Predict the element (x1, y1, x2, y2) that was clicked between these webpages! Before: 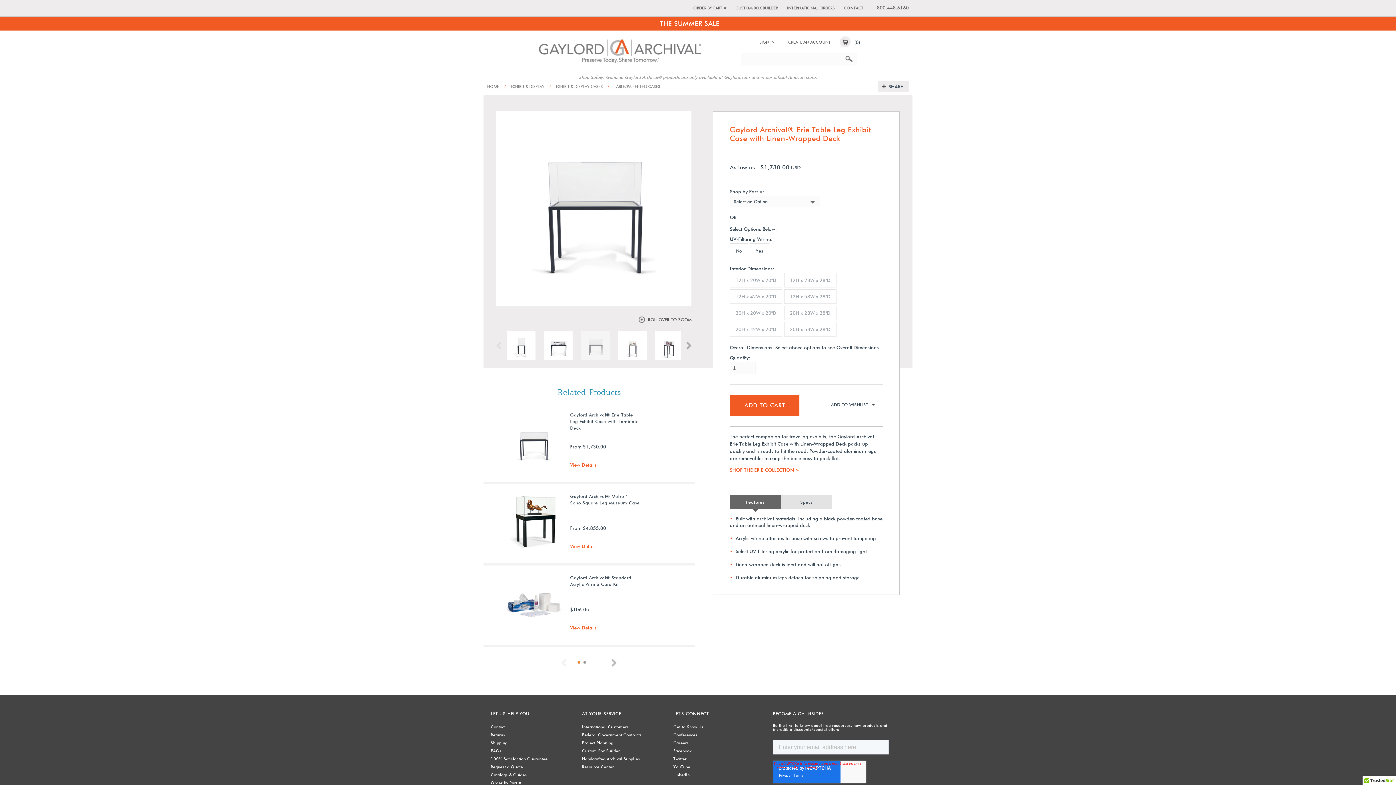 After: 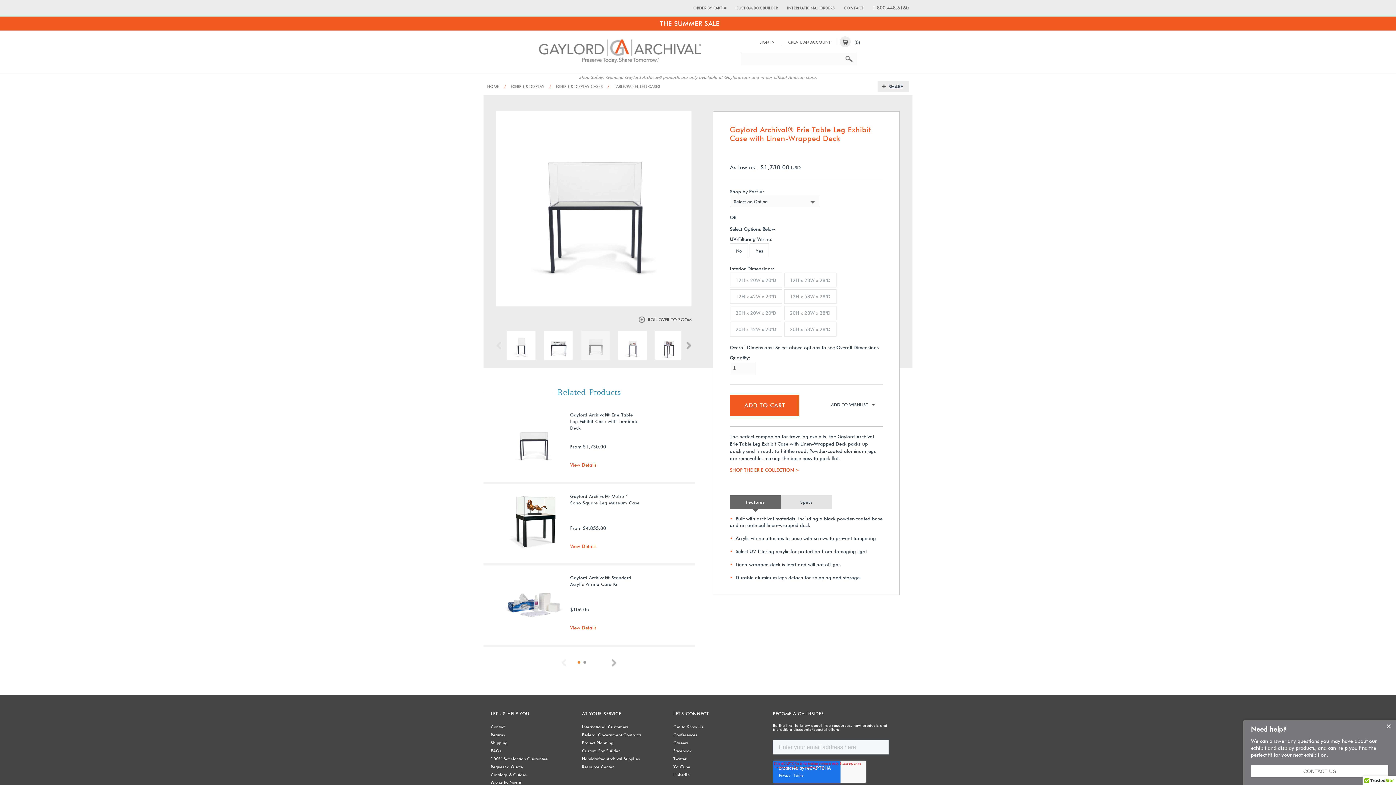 Action: bbox: (673, 748, 692, 753) label: Facebook